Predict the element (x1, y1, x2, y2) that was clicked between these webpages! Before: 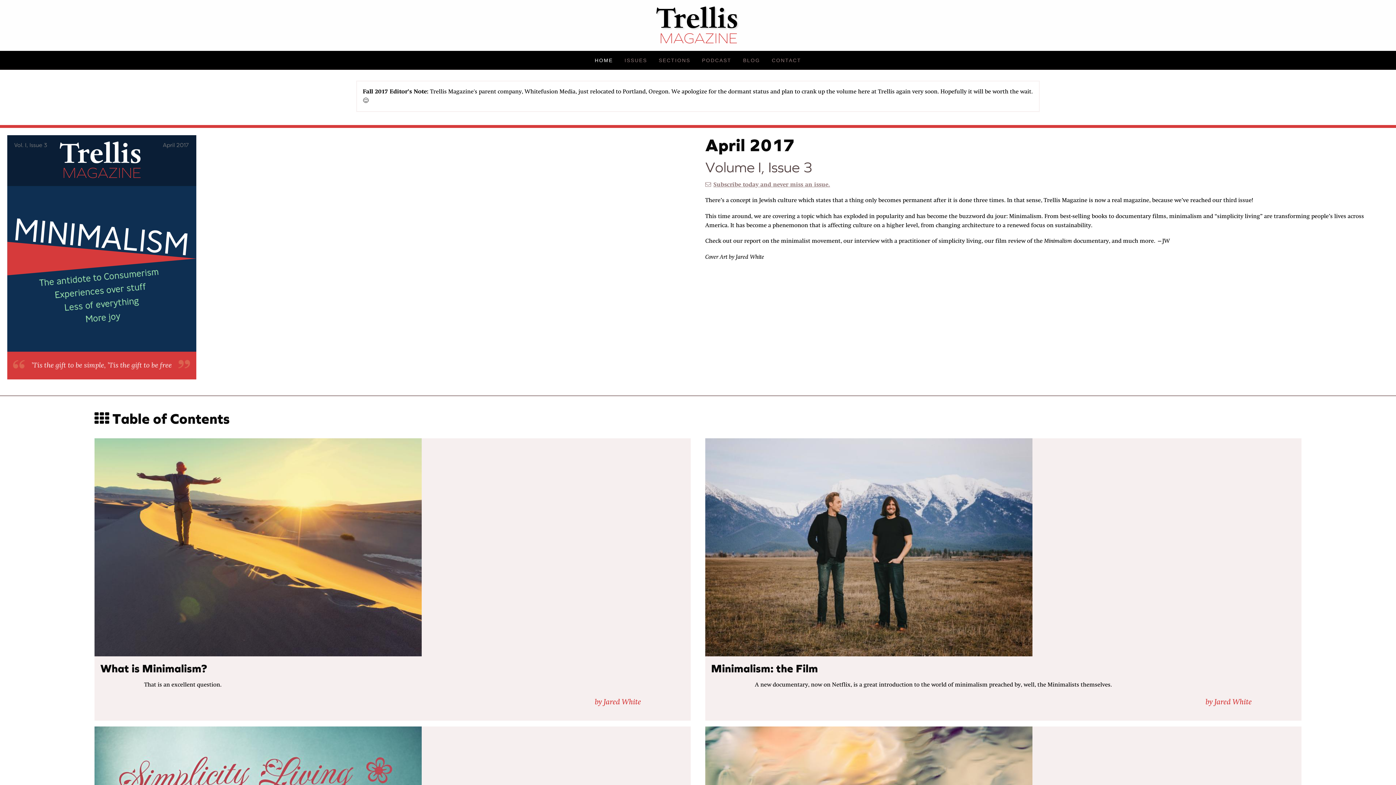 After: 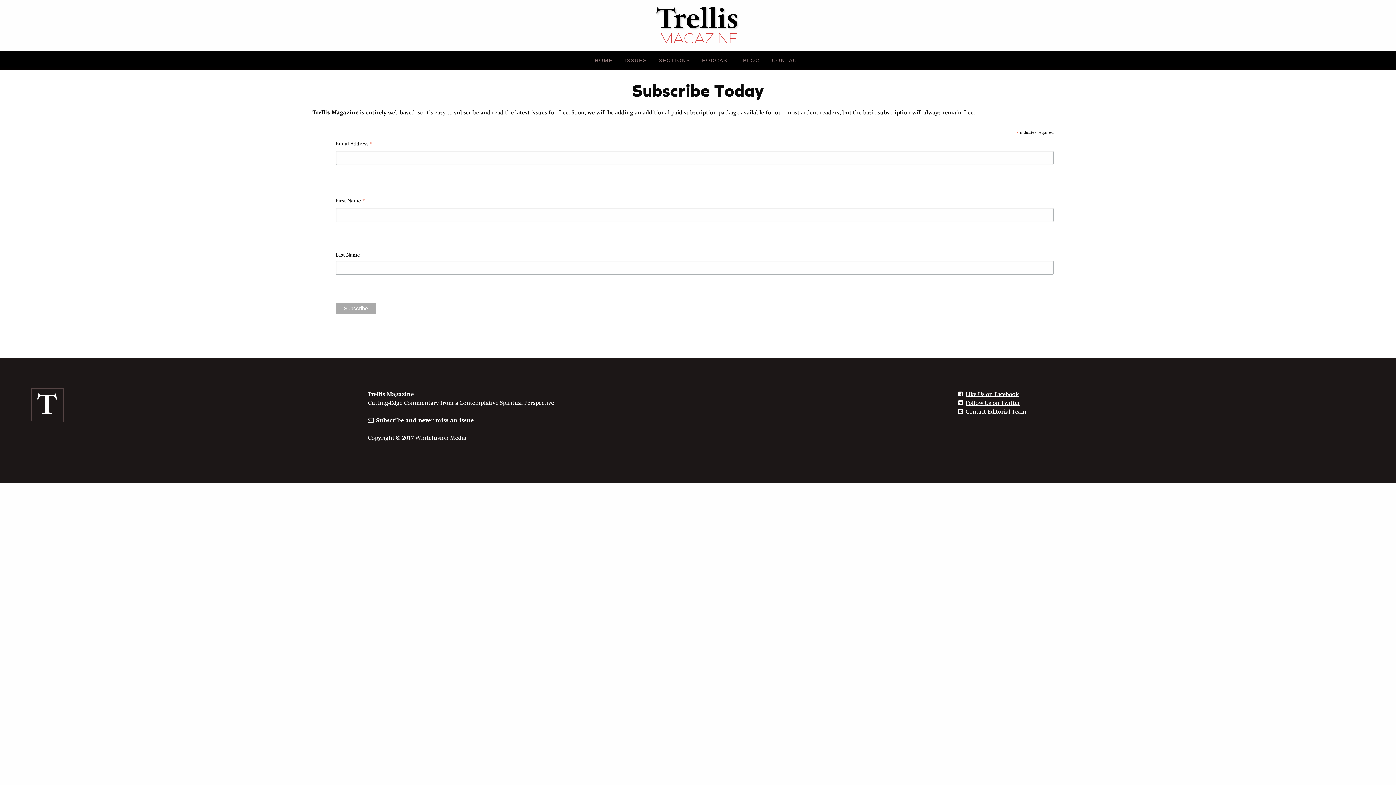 Action: label: Subscribe today and never miss an issue. bbox: (705, 181, 830, 188)